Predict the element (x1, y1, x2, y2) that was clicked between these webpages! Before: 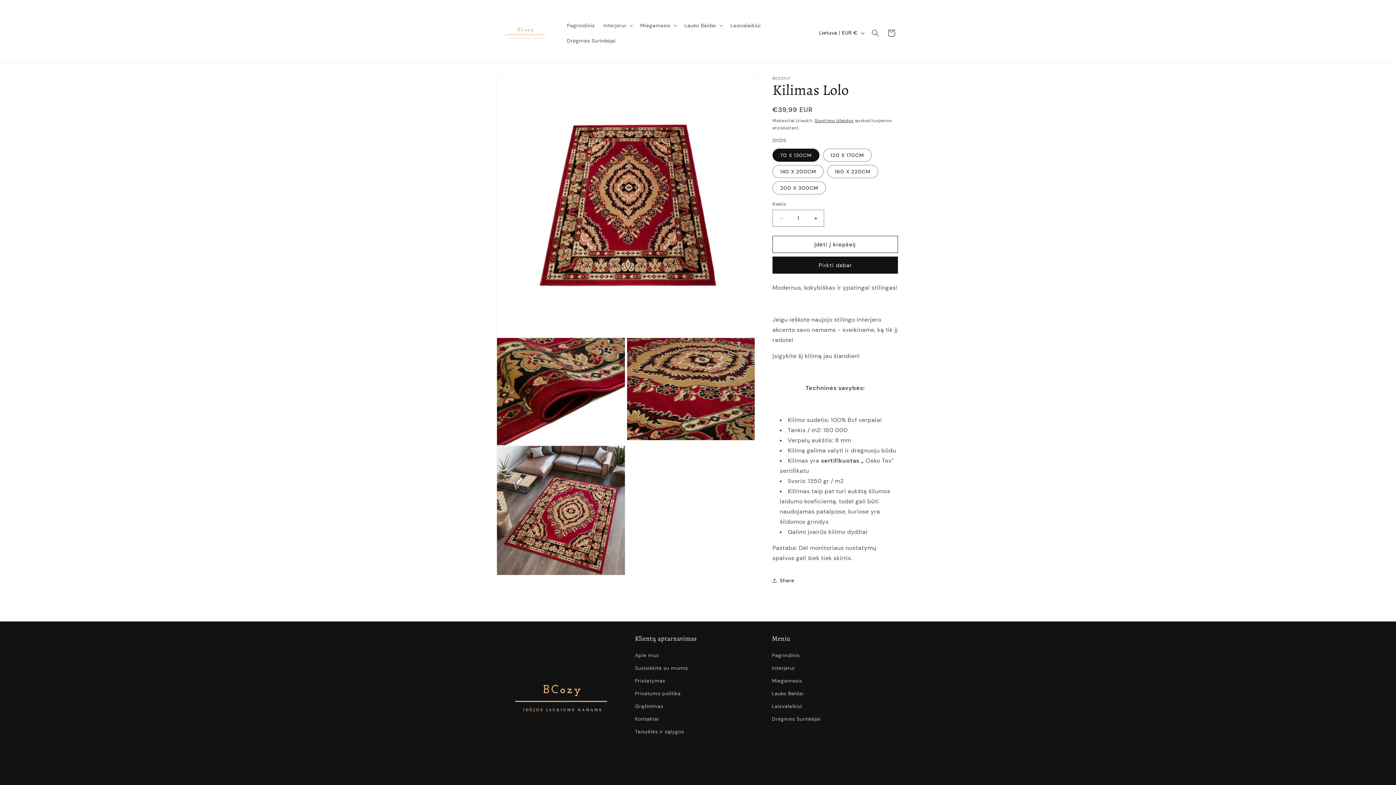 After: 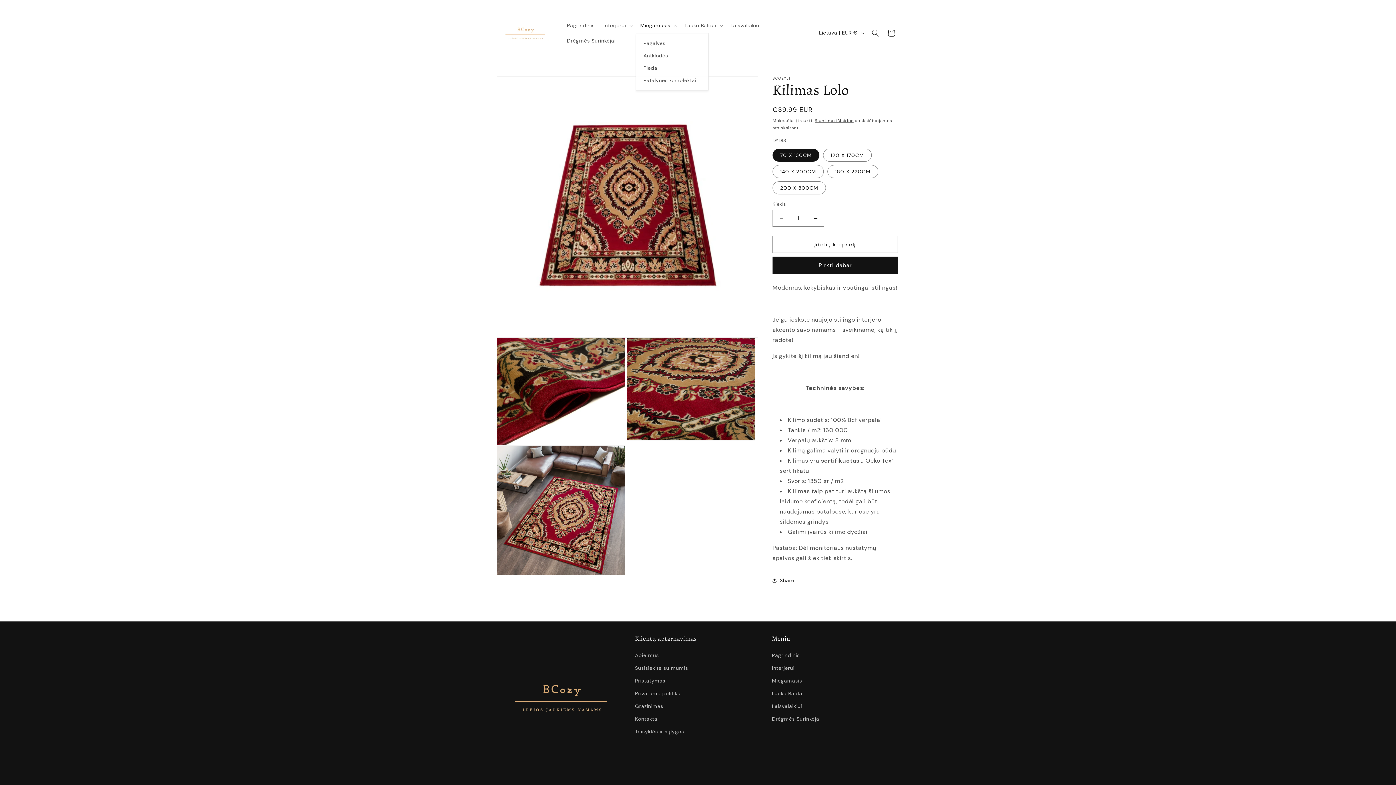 Action: bbox: (636, 17, 680, 32) label: Miegamasis